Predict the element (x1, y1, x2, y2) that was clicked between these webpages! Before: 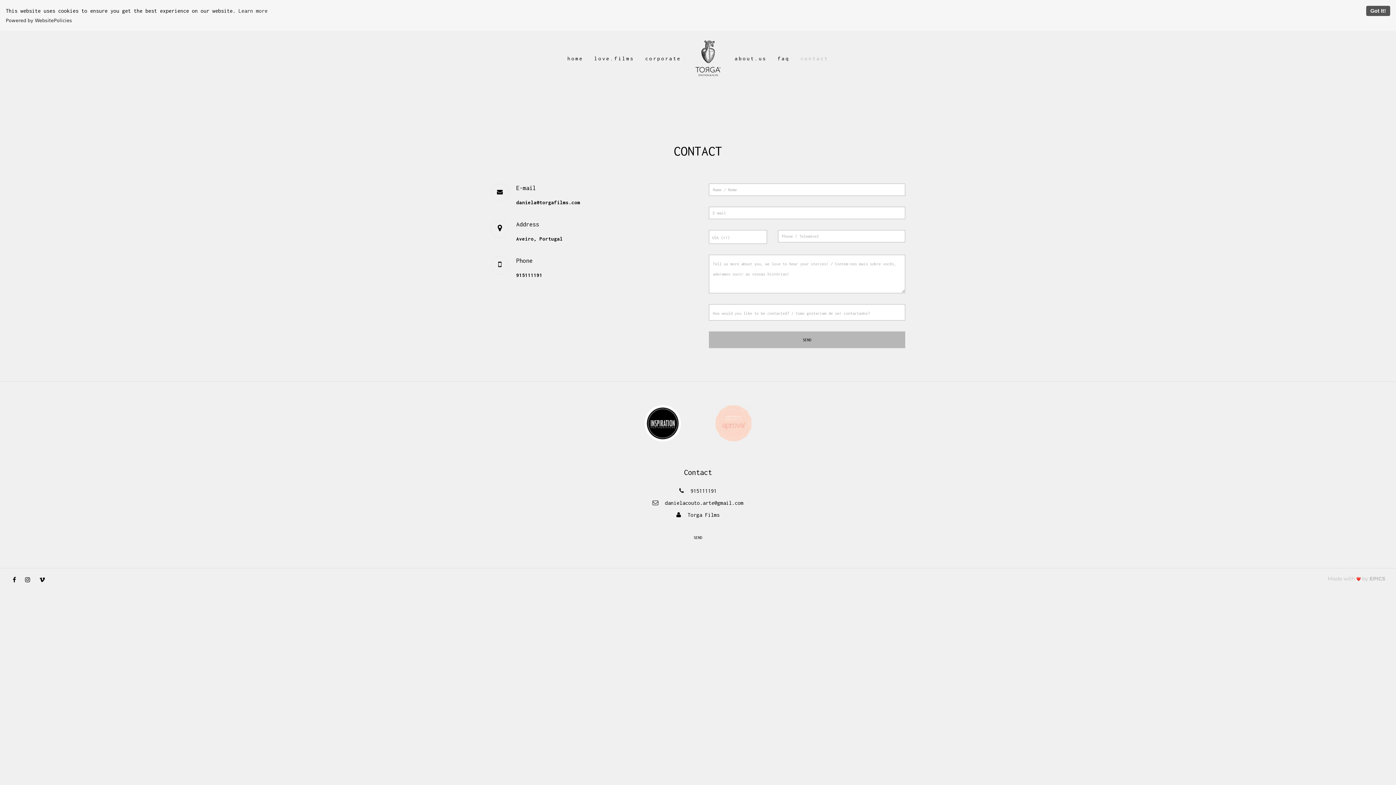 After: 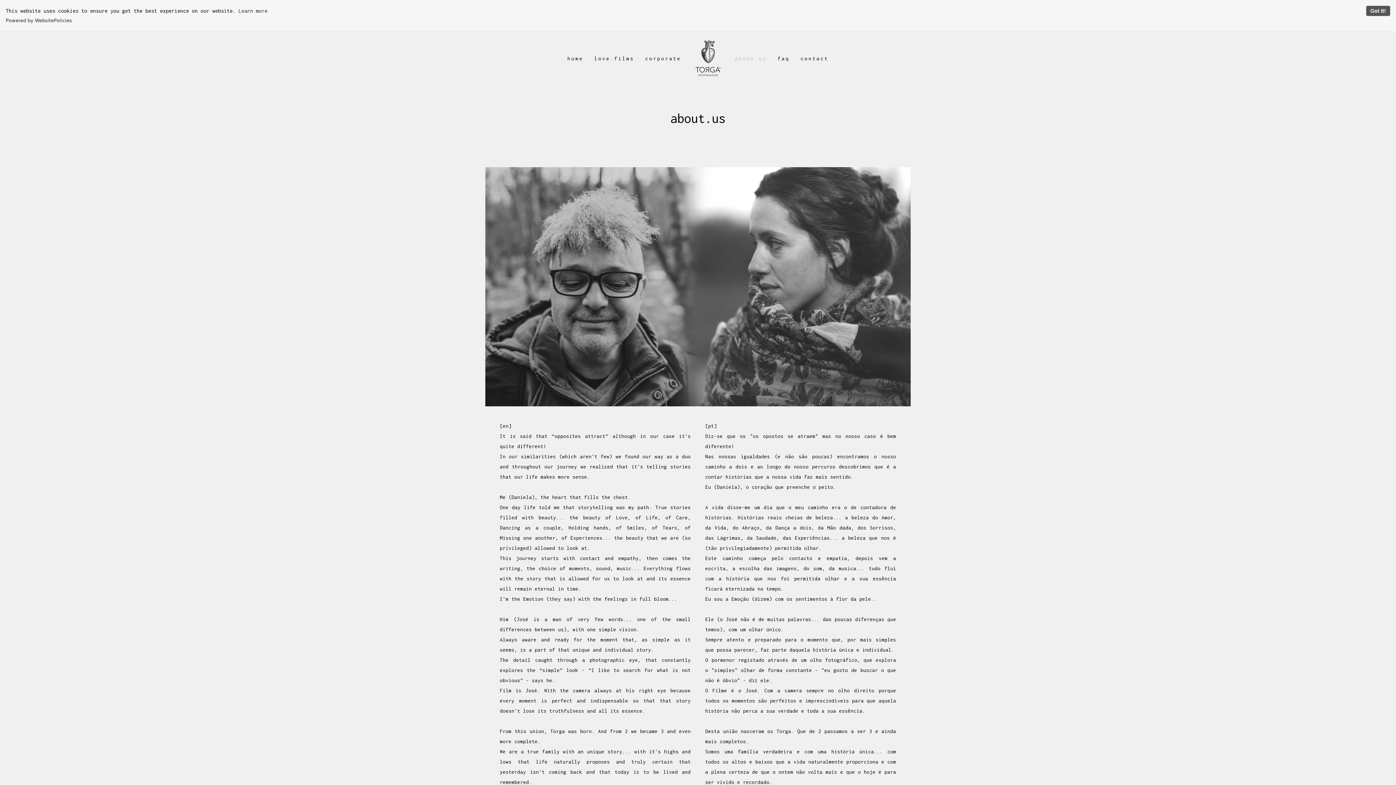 Action: label: about.us bbox: (734, 49, 767, 67)